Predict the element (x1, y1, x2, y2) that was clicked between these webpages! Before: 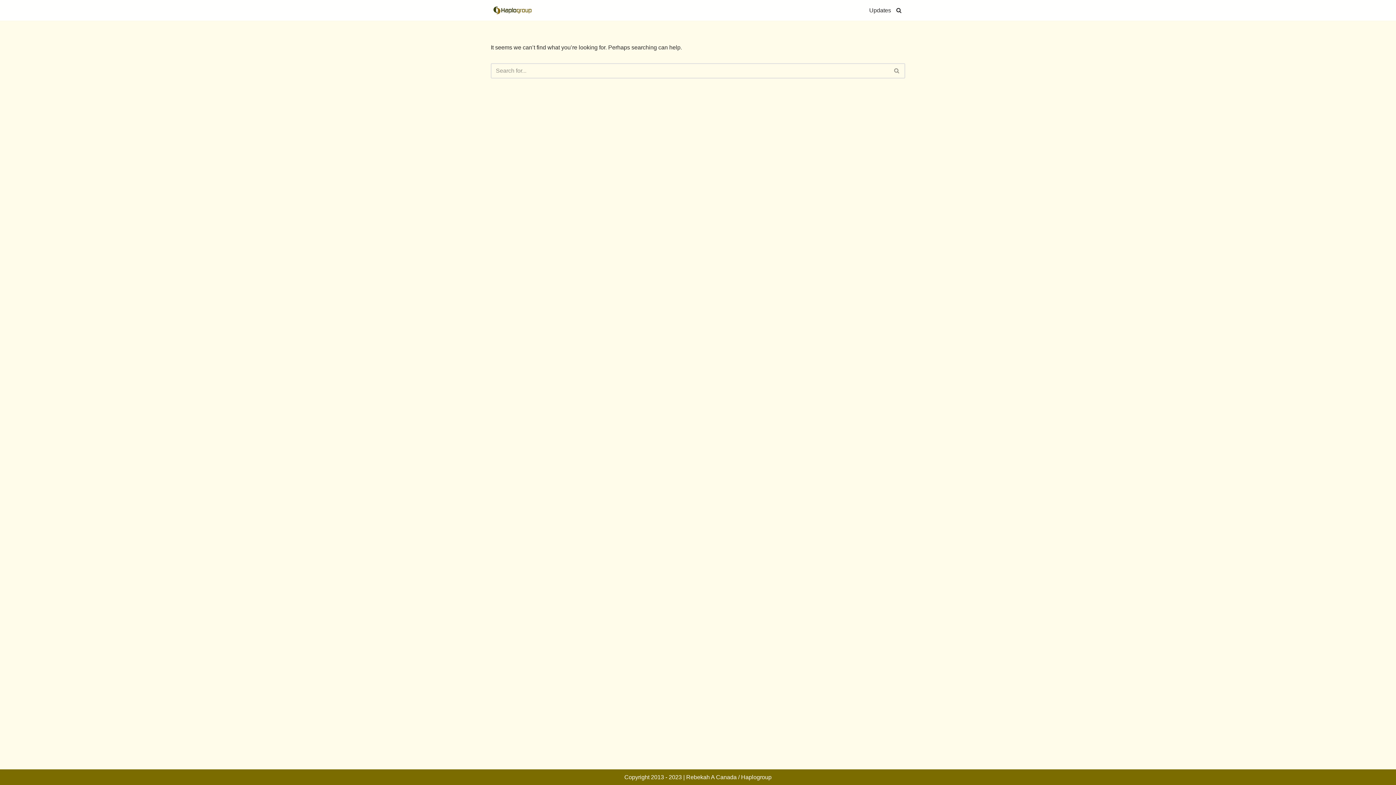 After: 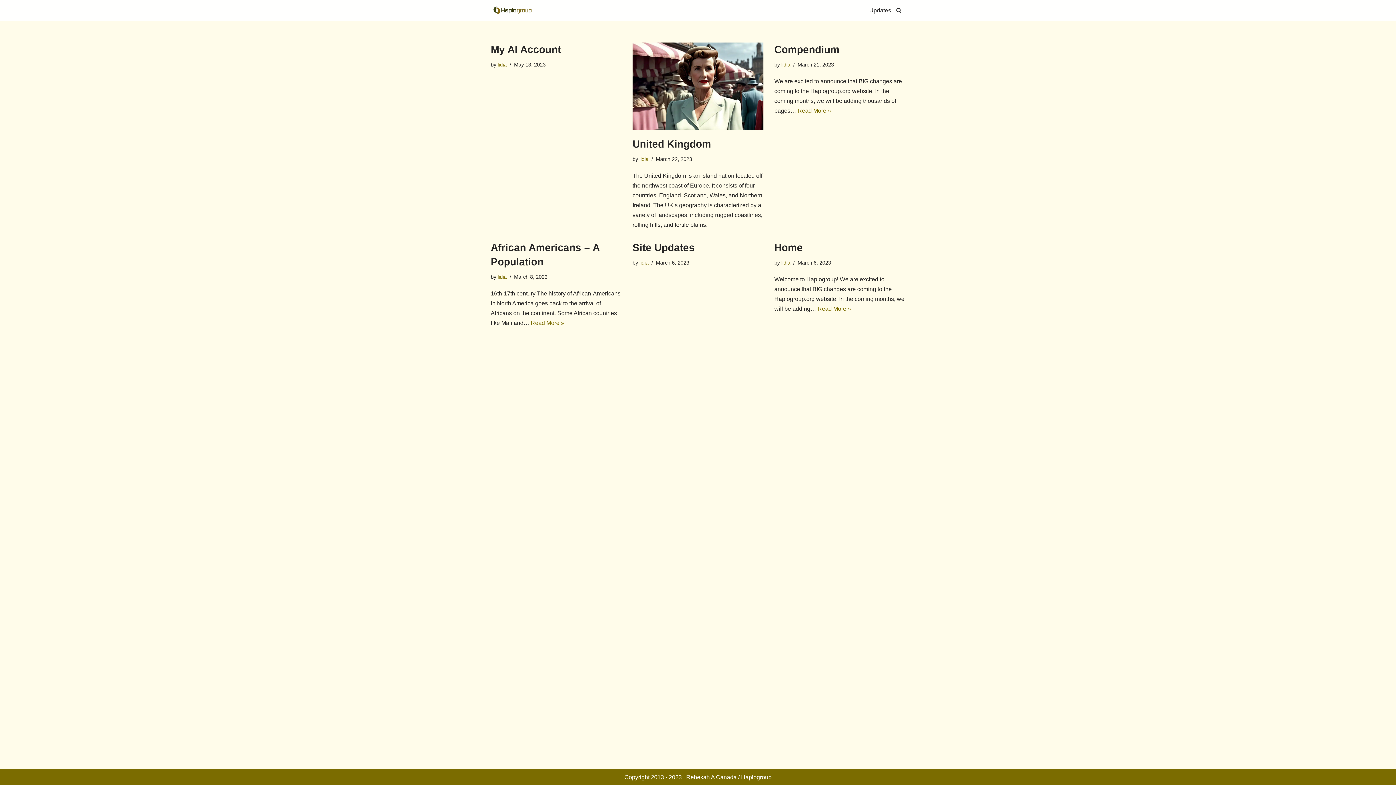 Action: bbox: (889, 63, 905, 78) label: Search